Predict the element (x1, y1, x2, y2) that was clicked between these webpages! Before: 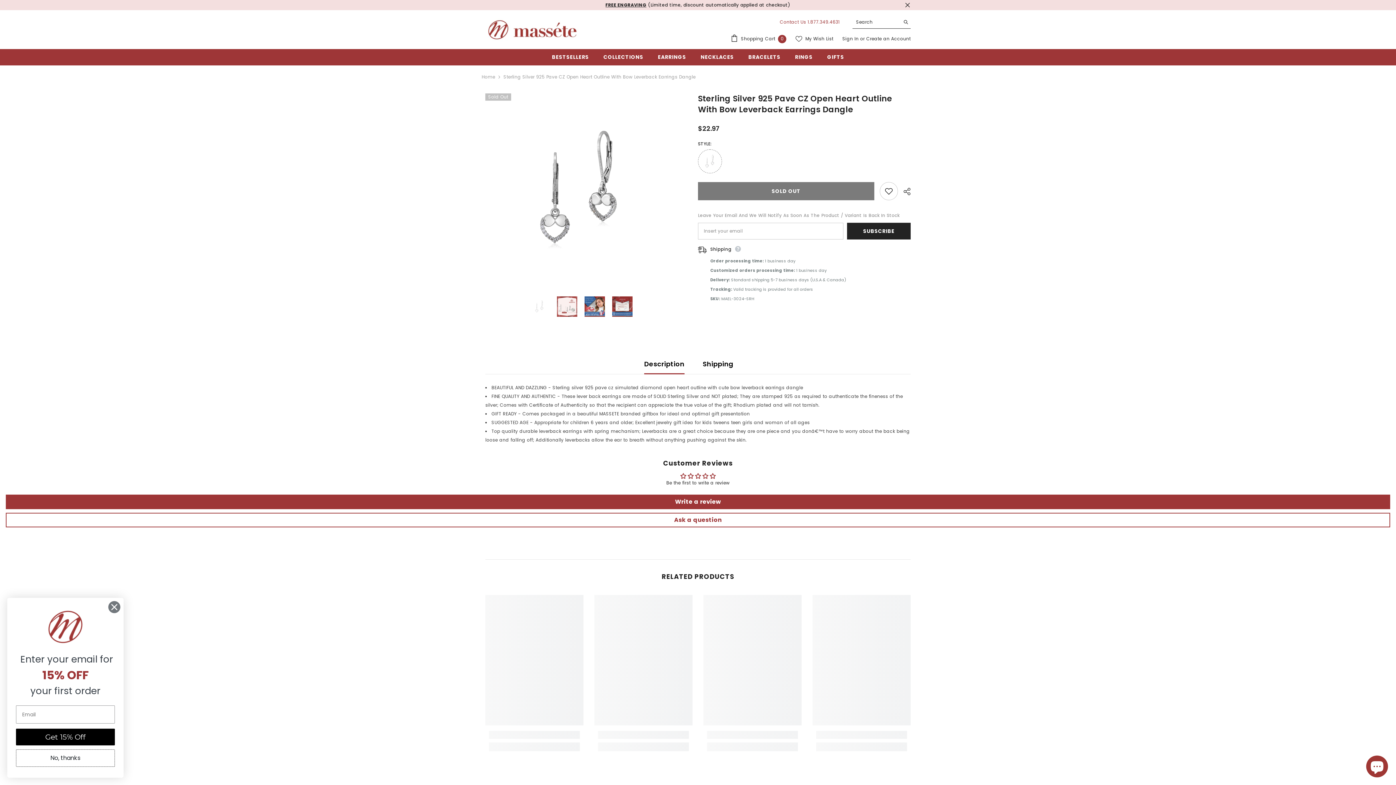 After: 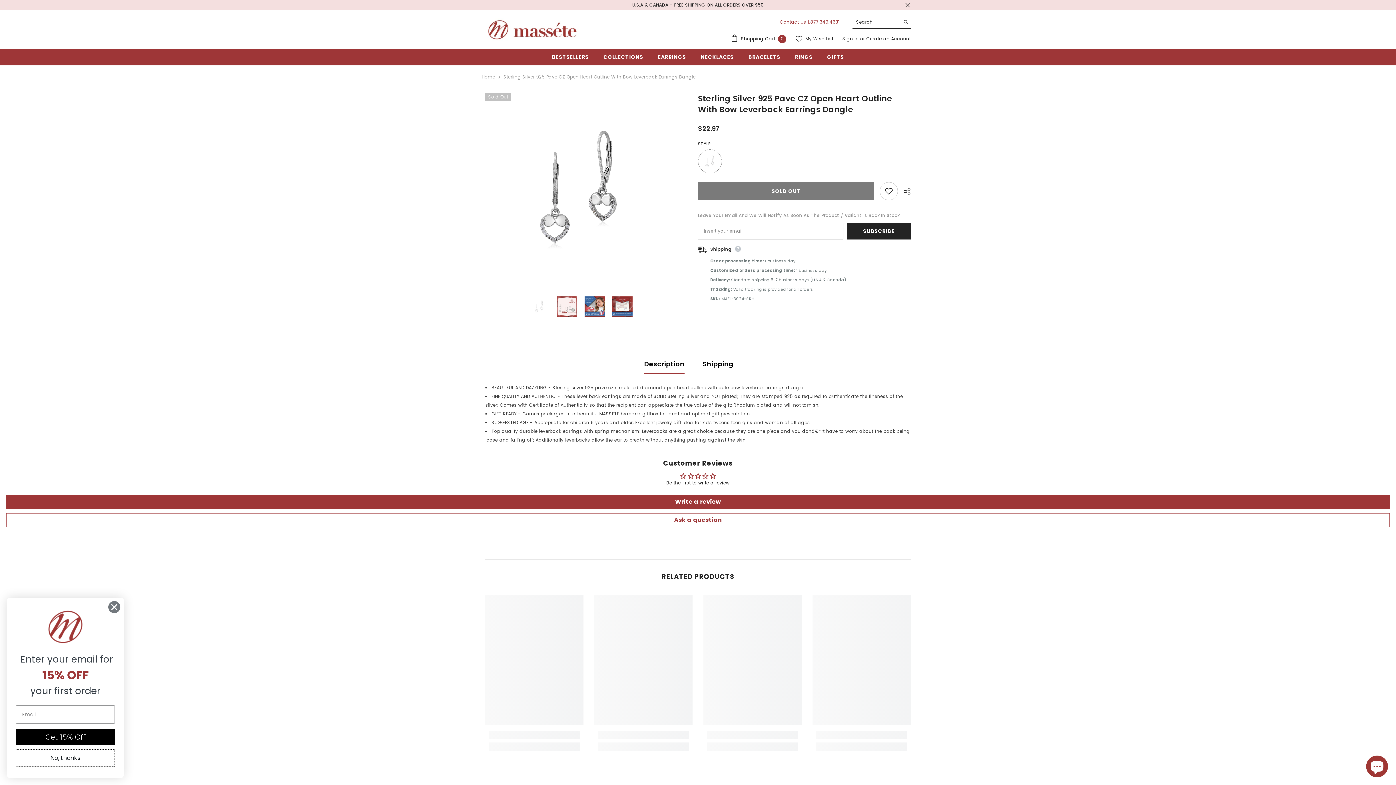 Action: bbox: (644, 354, 684, 374) label: Description